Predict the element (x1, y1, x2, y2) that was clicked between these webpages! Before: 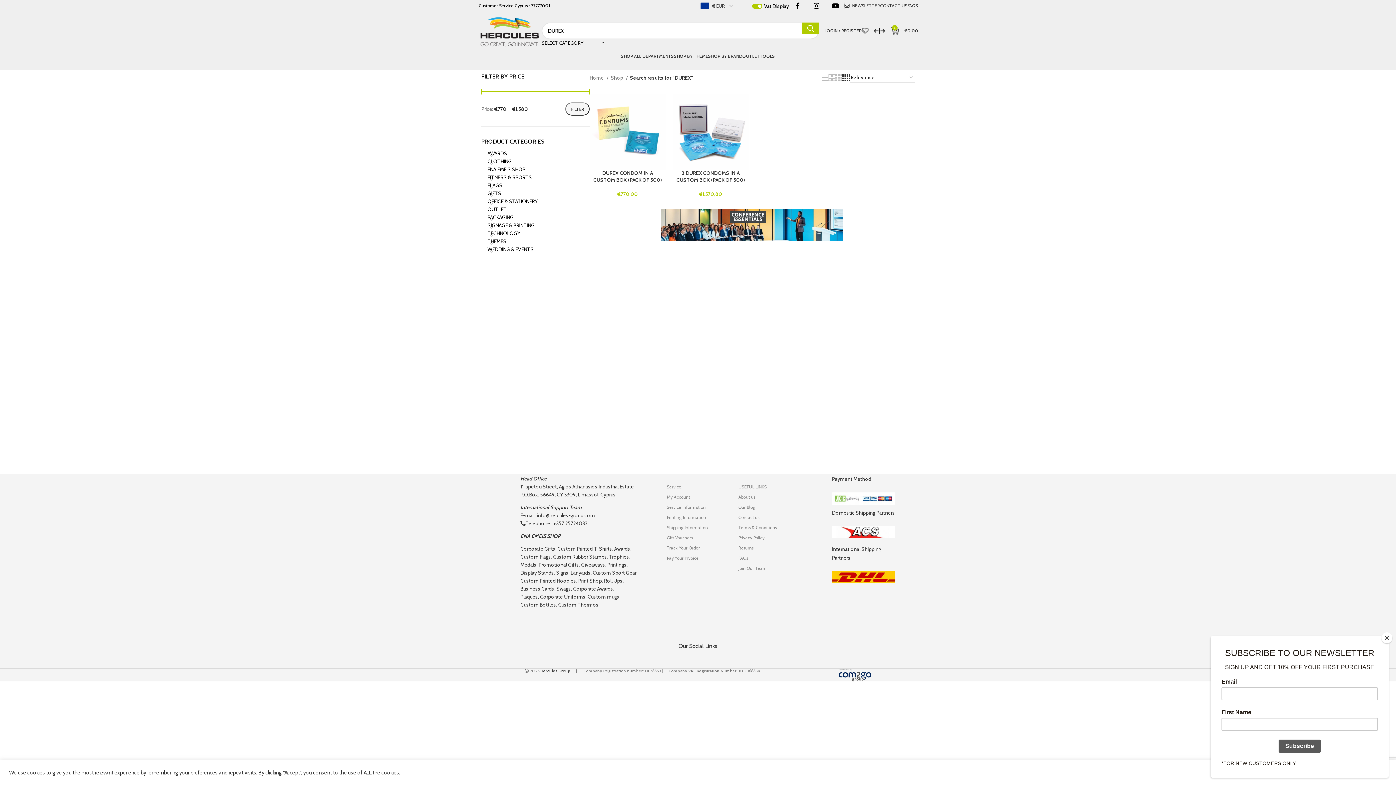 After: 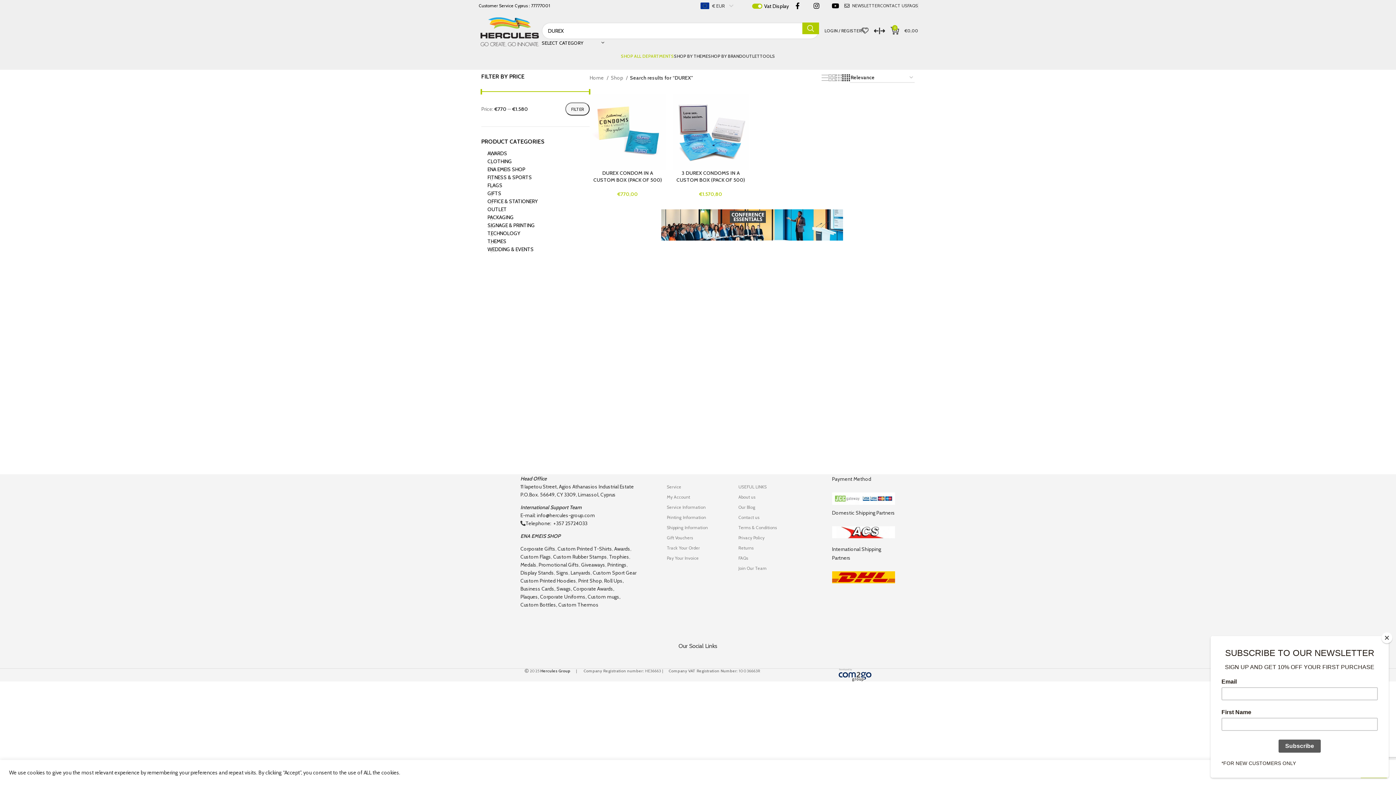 Action: bbox: (621, 48, 674, 63) label: SHOP ALL DEPARTMENTS